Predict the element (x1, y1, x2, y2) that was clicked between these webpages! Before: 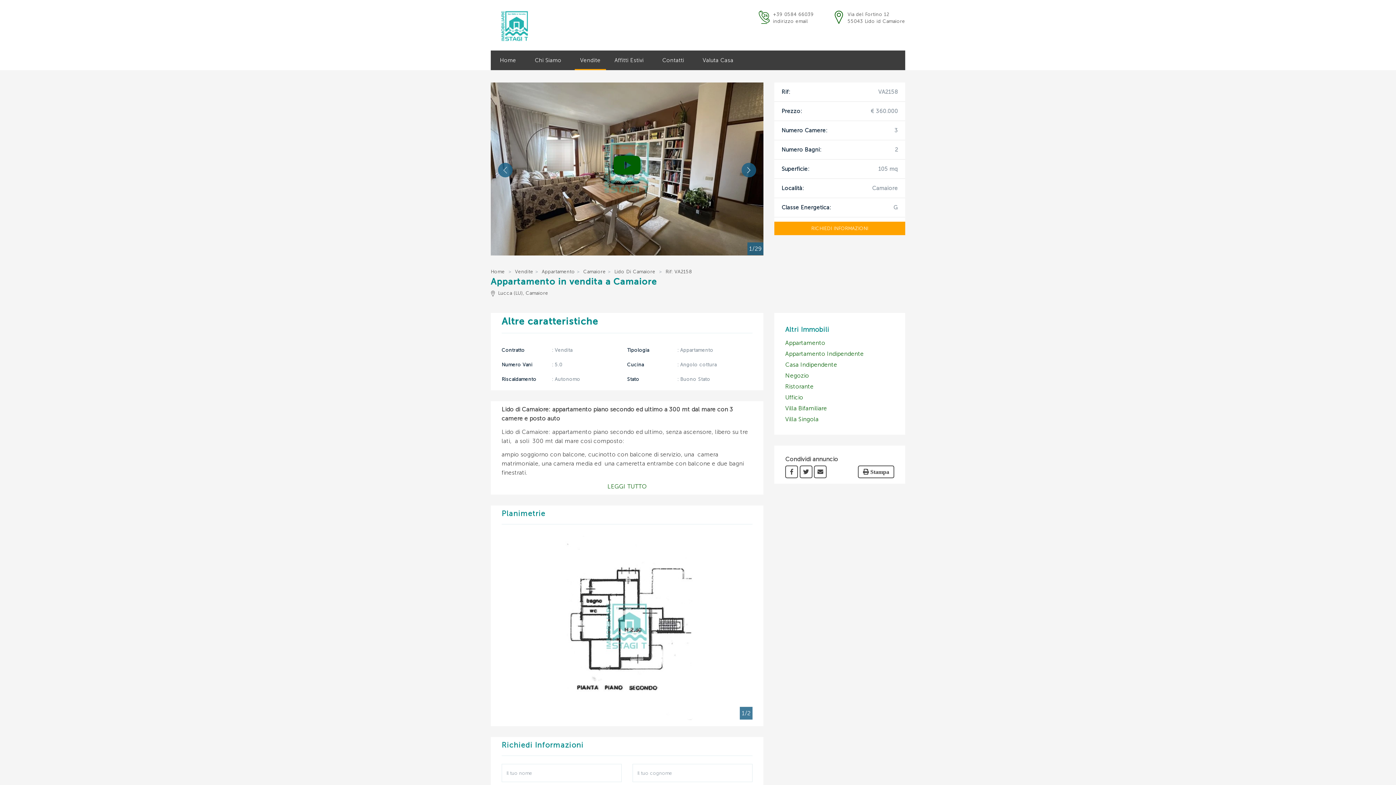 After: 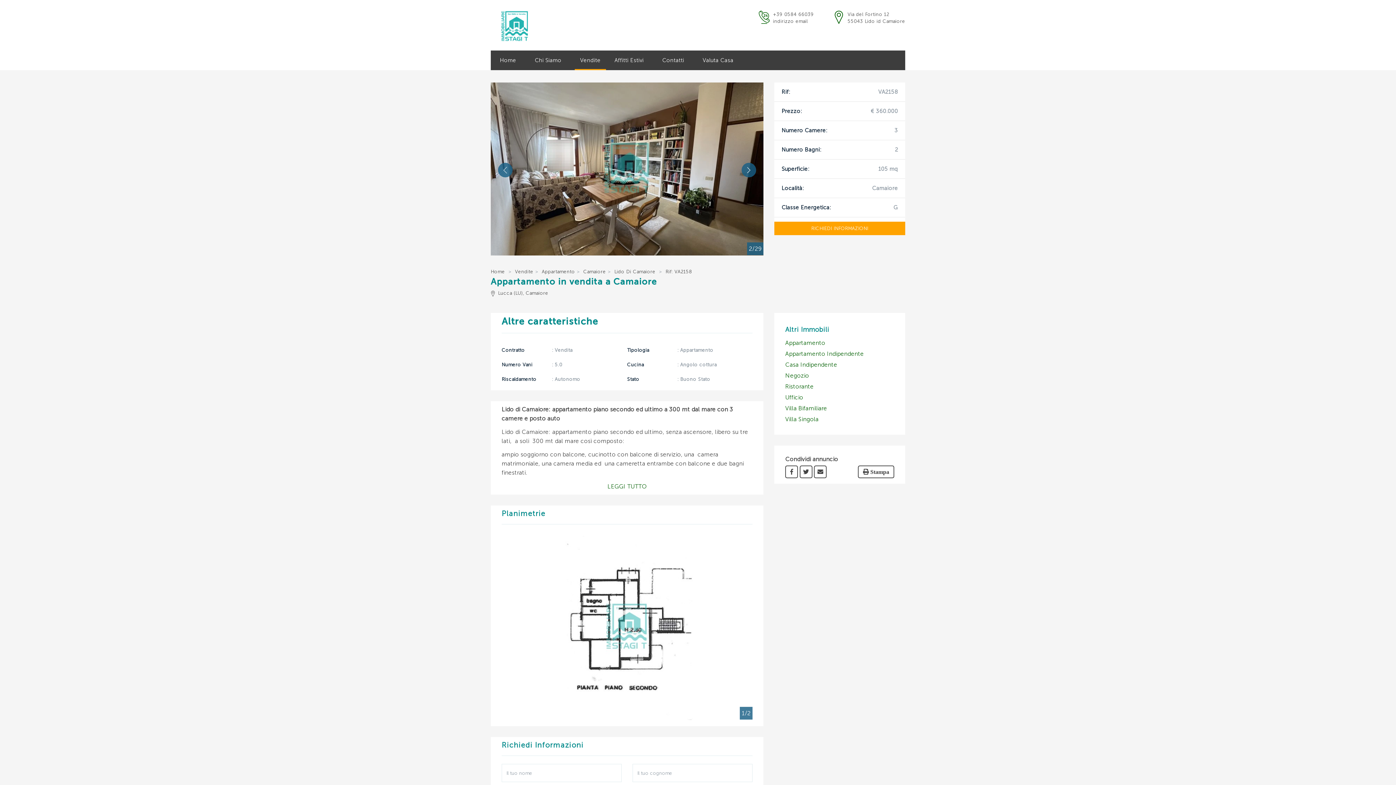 Action: label: Next bbox: (741, 162, 756, 177)